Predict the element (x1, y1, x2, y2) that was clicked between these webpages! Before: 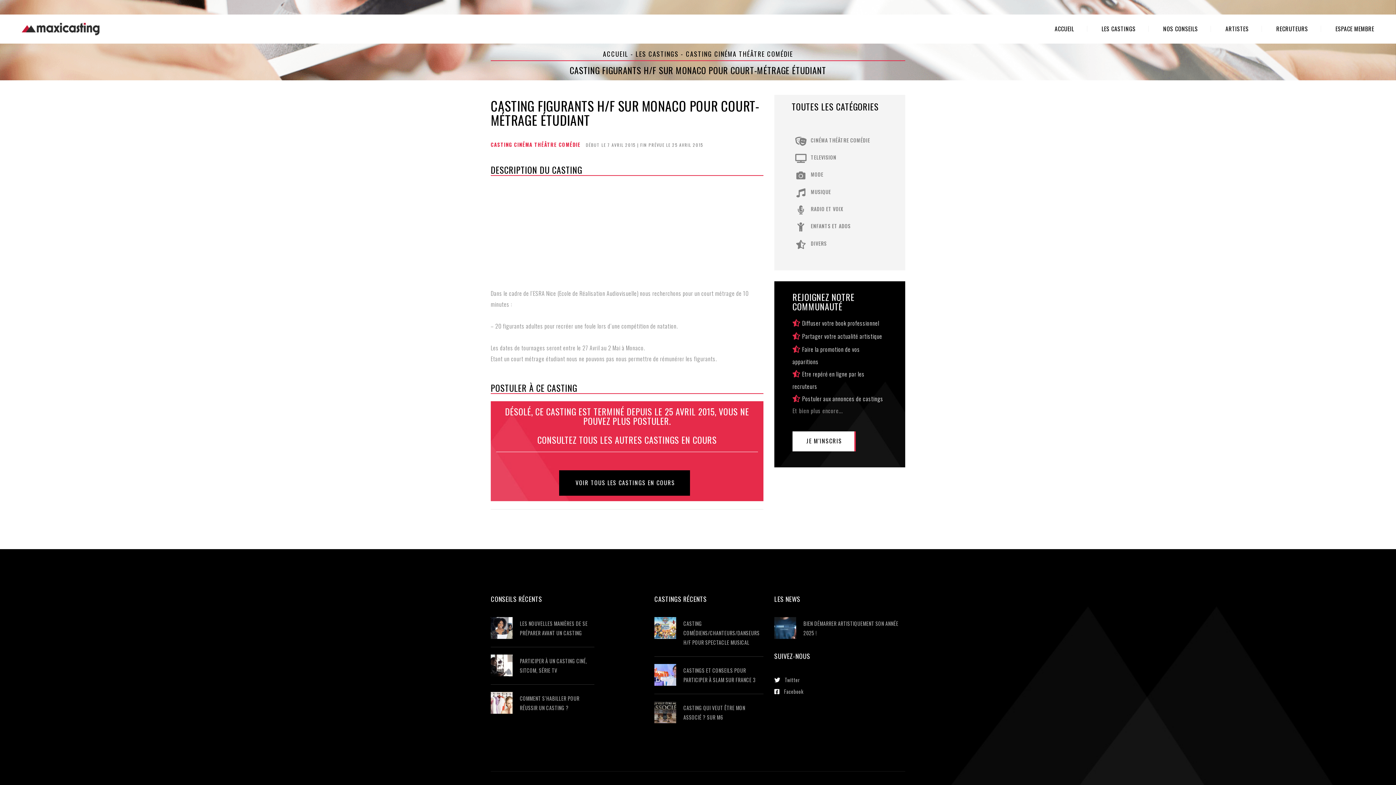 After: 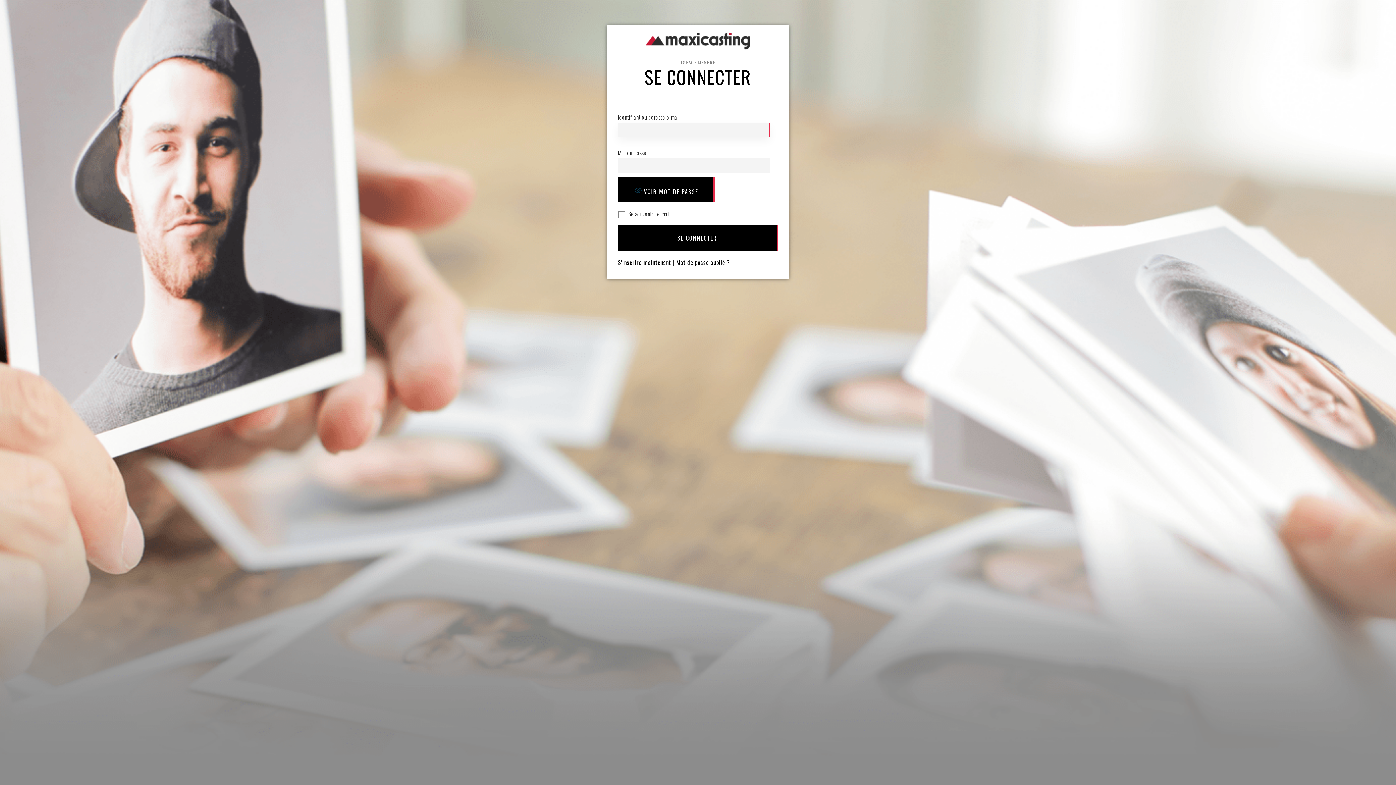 Action: bbox: (1323, 25, 1374, 32) label: ESPACE MEMBRE